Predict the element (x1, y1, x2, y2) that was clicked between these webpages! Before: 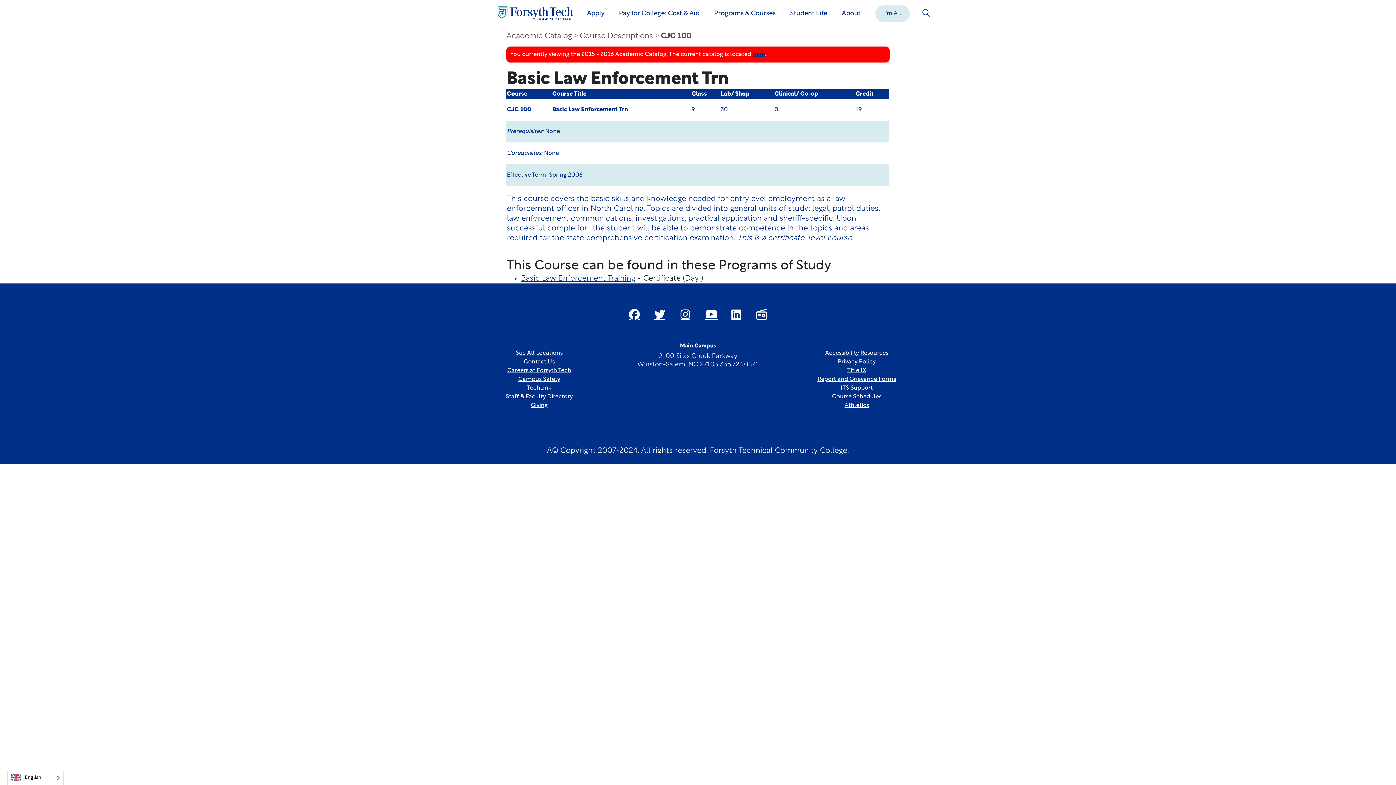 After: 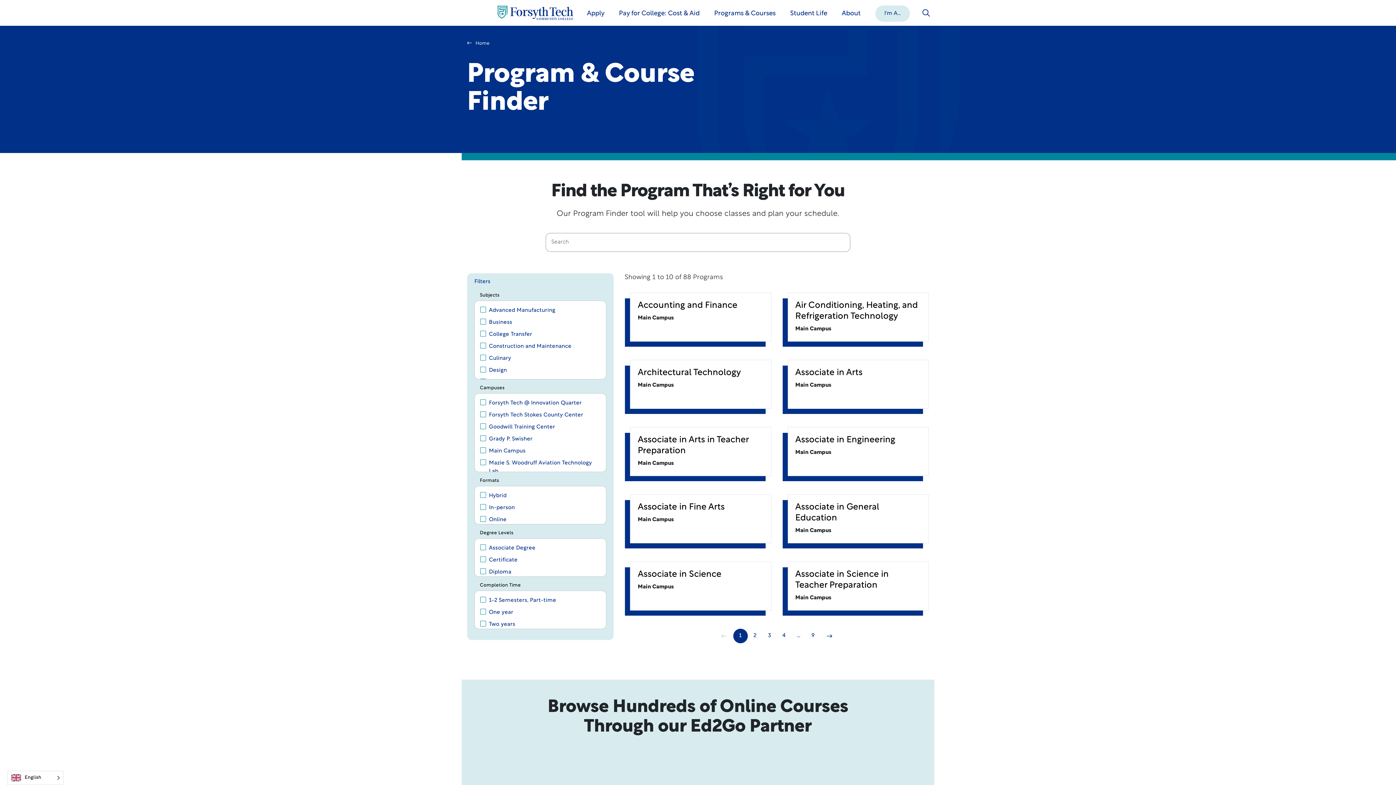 Action: label: Programs & Courses bbox: (710, 5, 779, 20)